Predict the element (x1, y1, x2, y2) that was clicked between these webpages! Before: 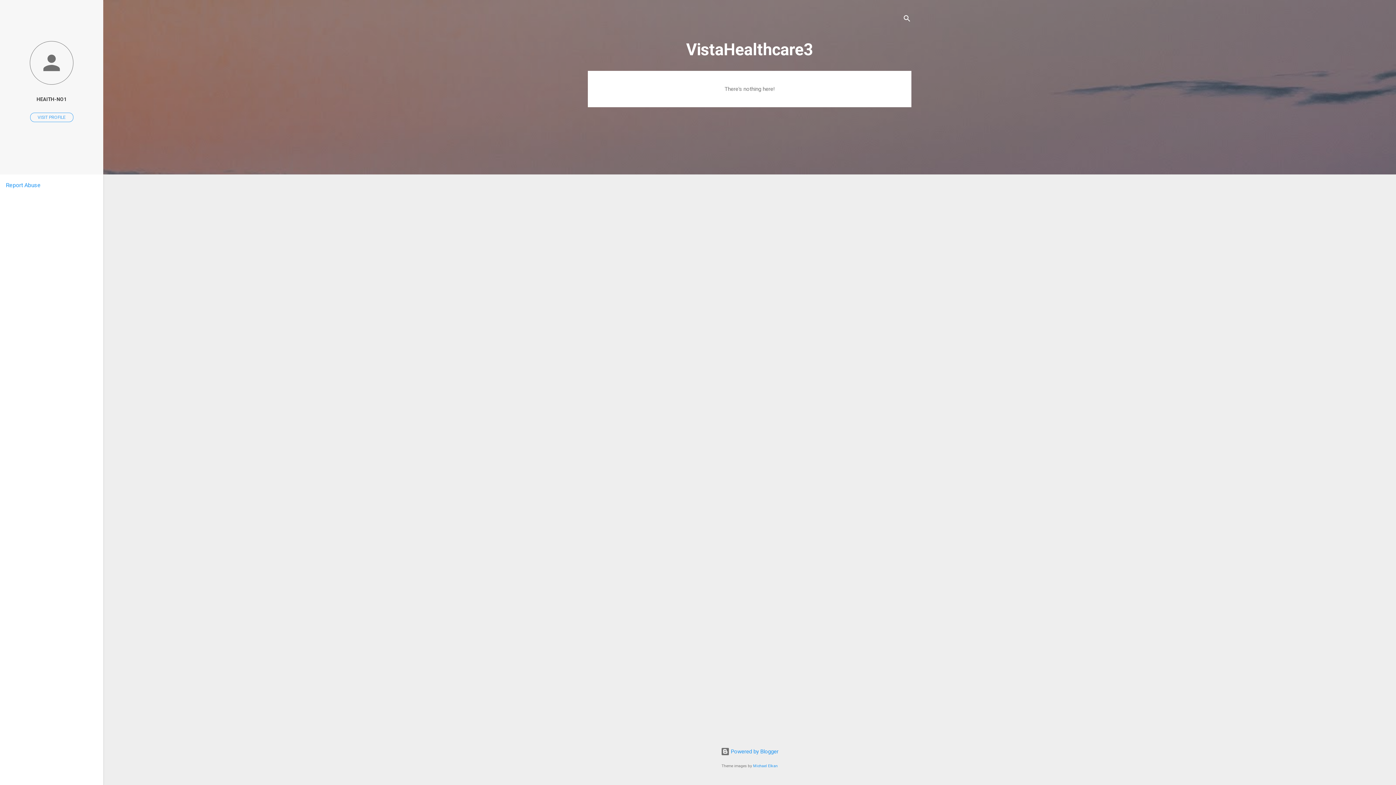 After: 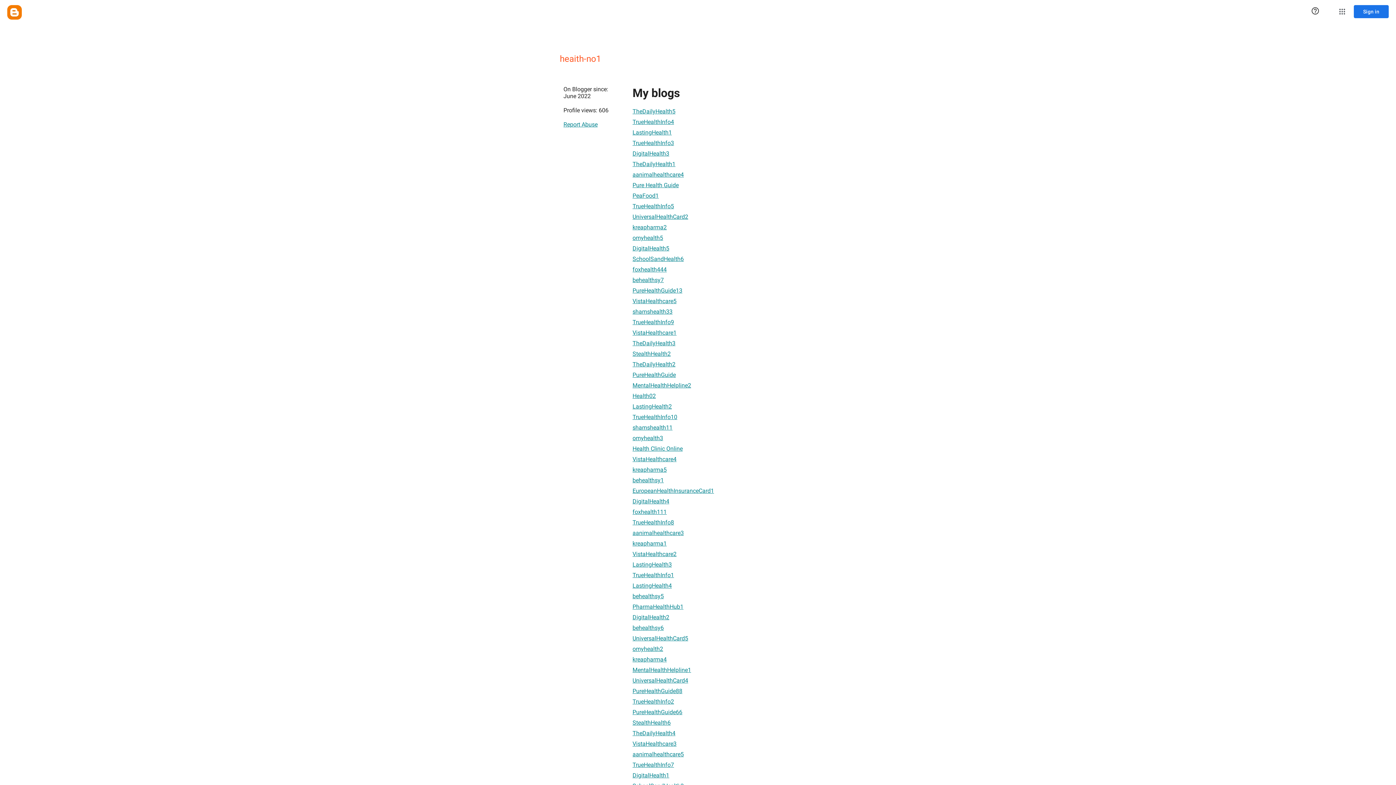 Action: bbox: (0, 91, 103, 107) label: HEAITH-NO1